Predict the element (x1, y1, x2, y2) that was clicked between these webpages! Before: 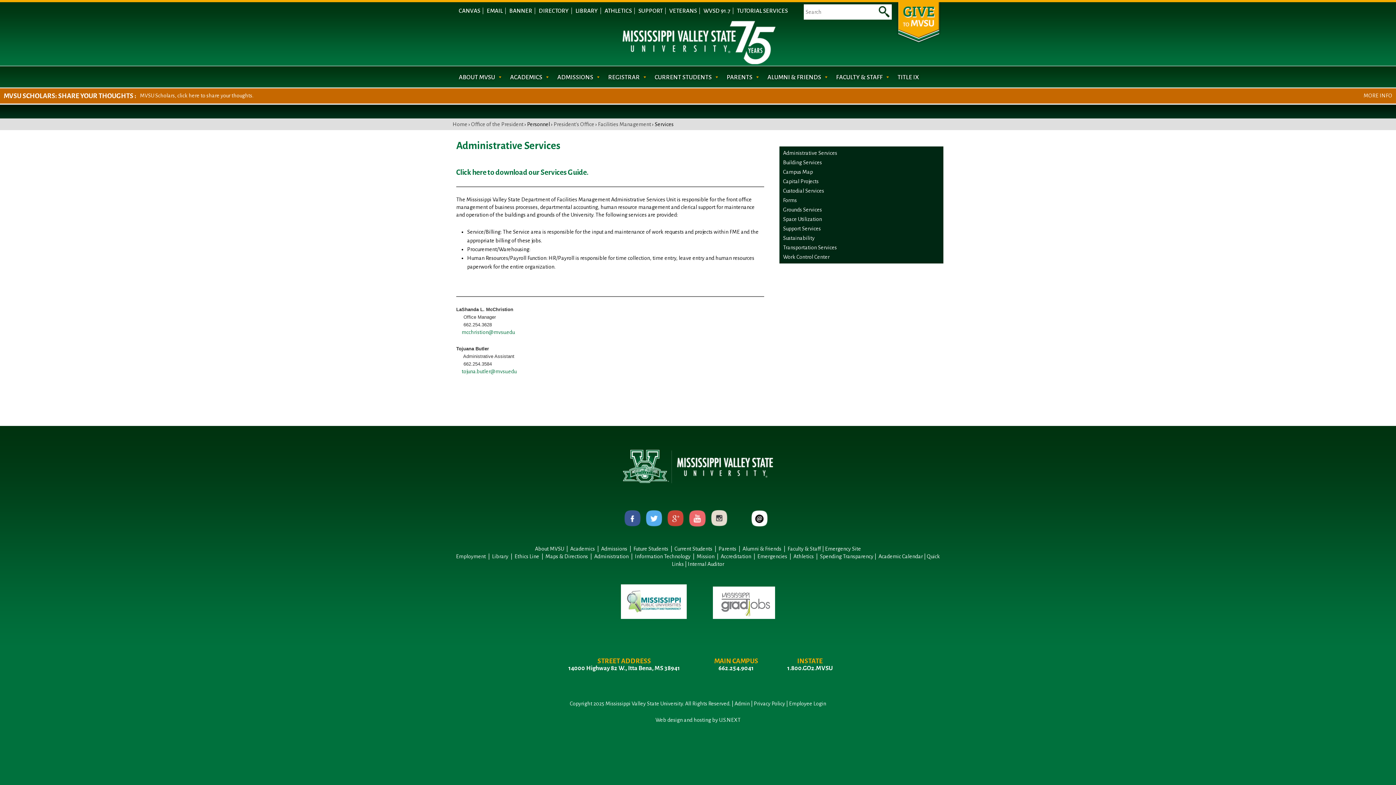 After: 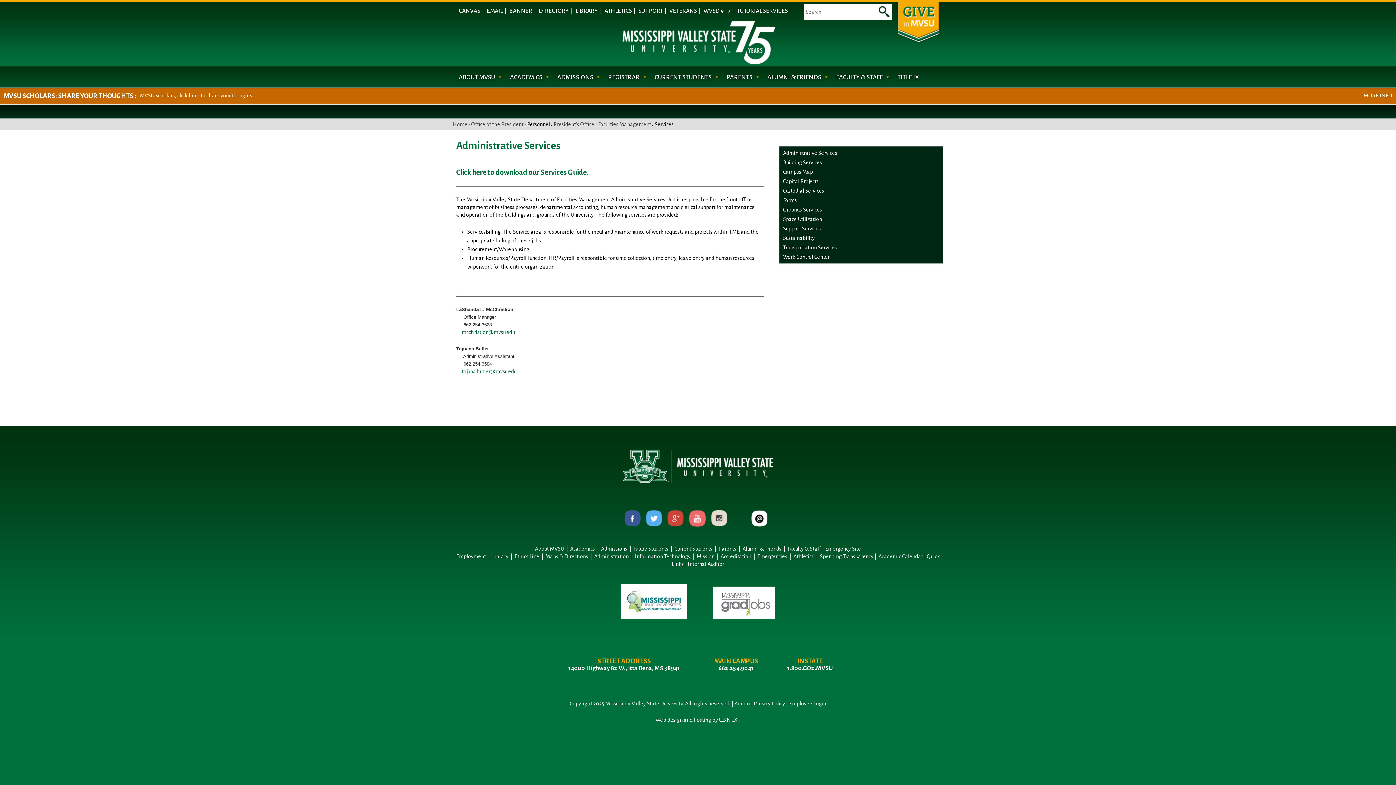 Action: bbox: (667, 522, 689, 528) label:  